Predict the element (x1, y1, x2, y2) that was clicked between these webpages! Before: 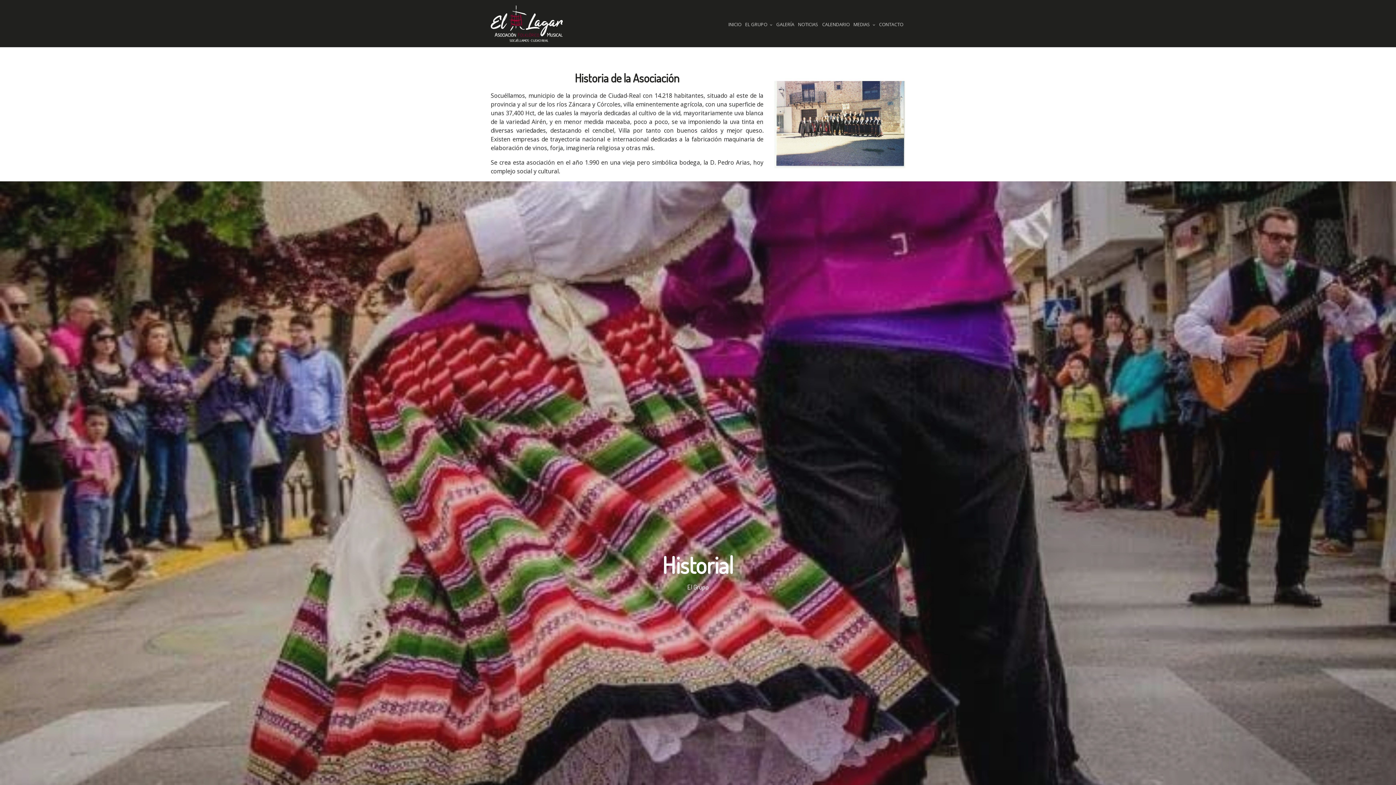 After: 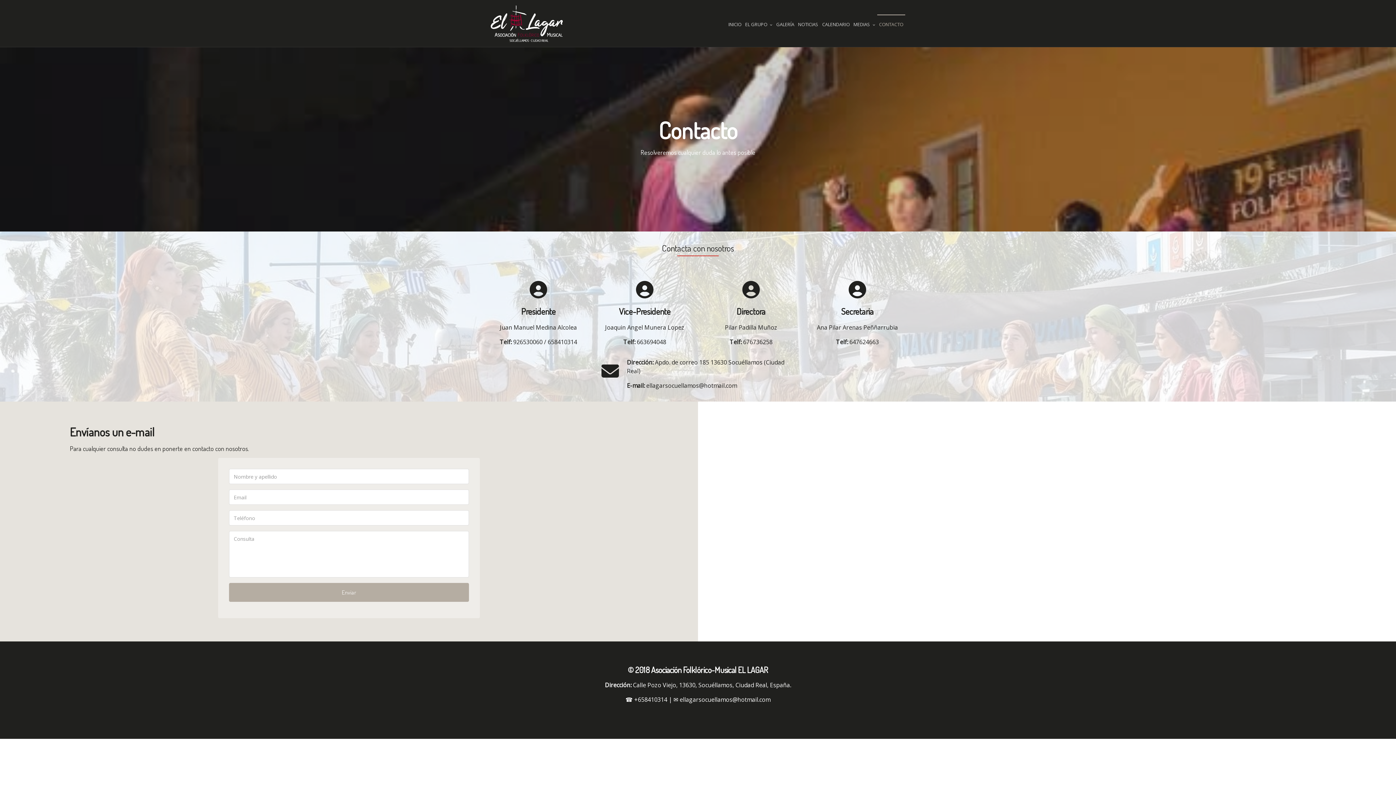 Action: label: CONTACTO bbox: (877, 14, 905, 33)